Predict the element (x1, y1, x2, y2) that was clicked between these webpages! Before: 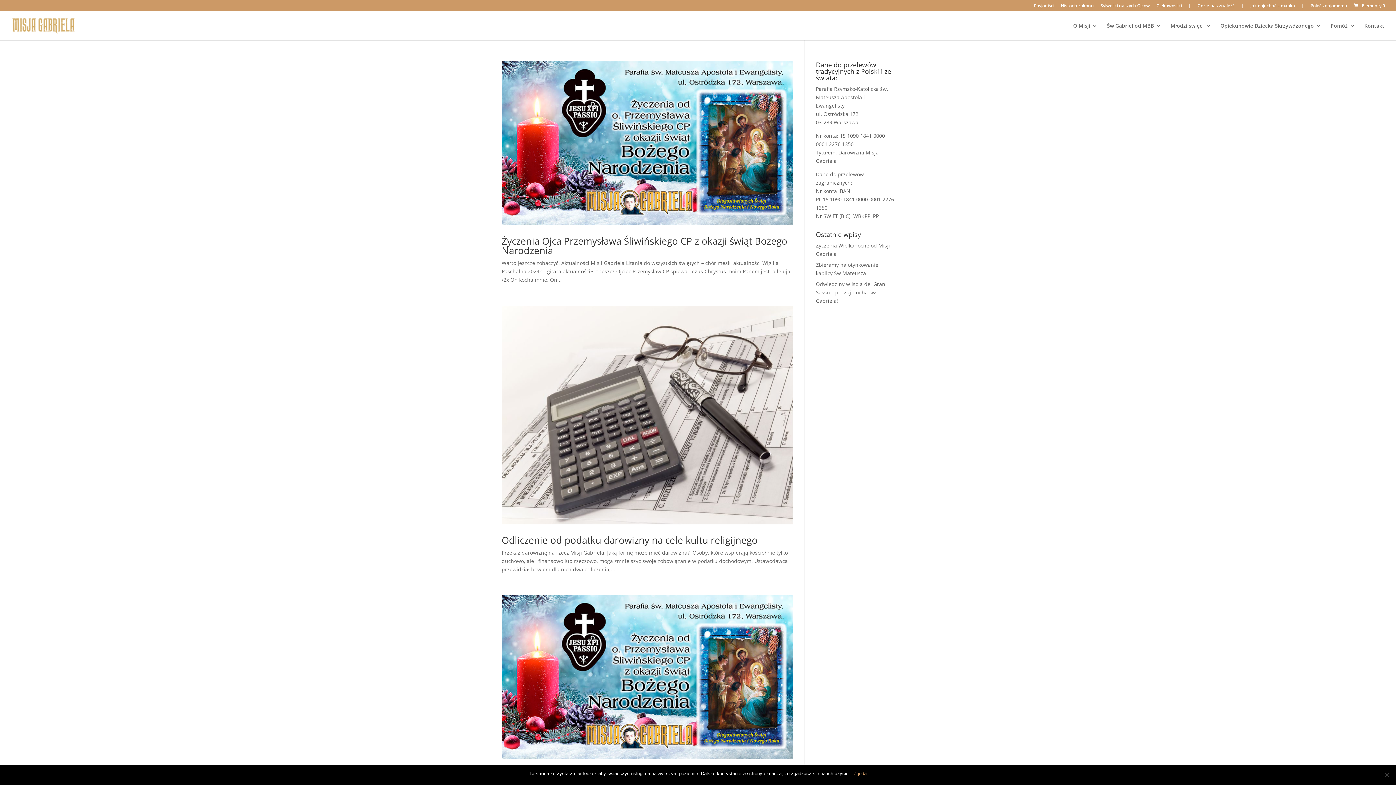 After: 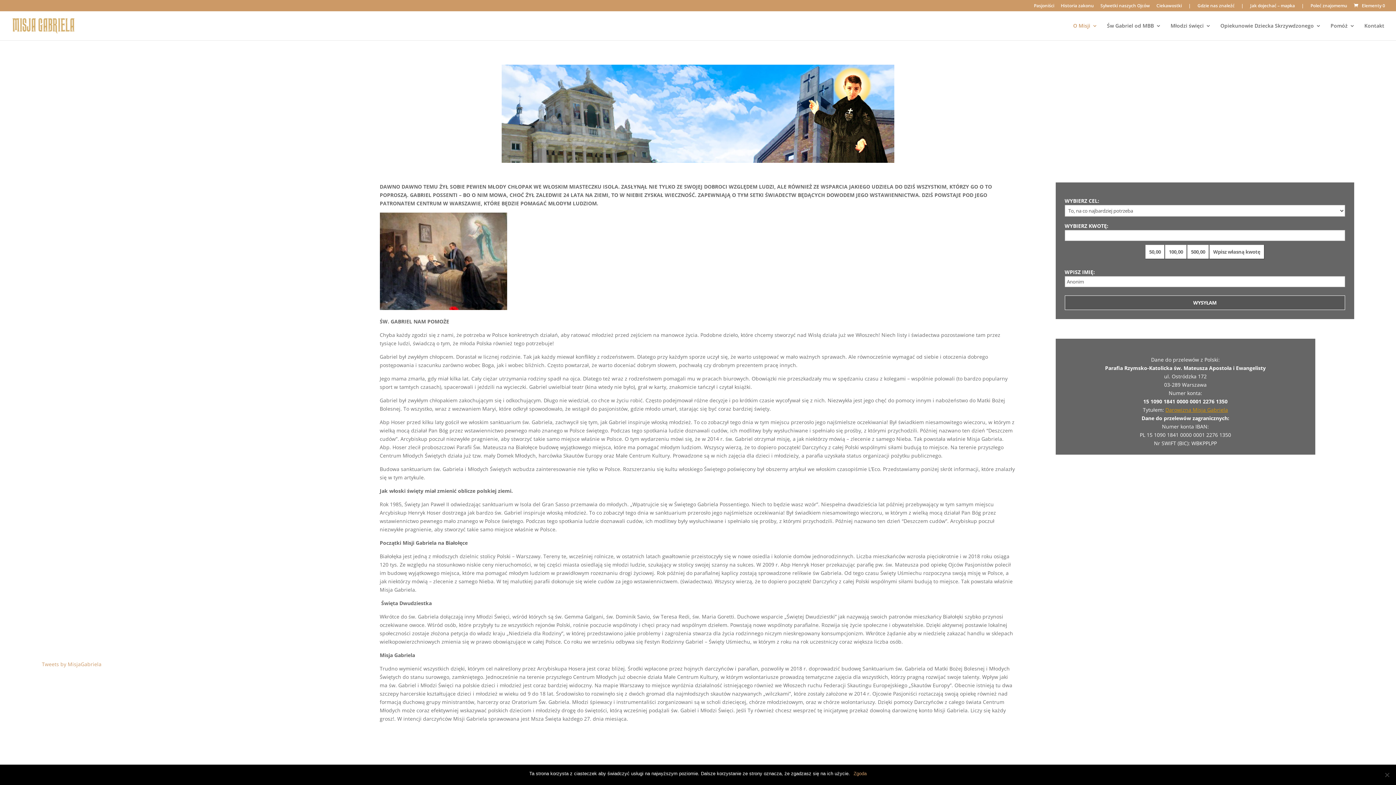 Action: label: O Misji bbox: (1073, 23, 1097, 40)